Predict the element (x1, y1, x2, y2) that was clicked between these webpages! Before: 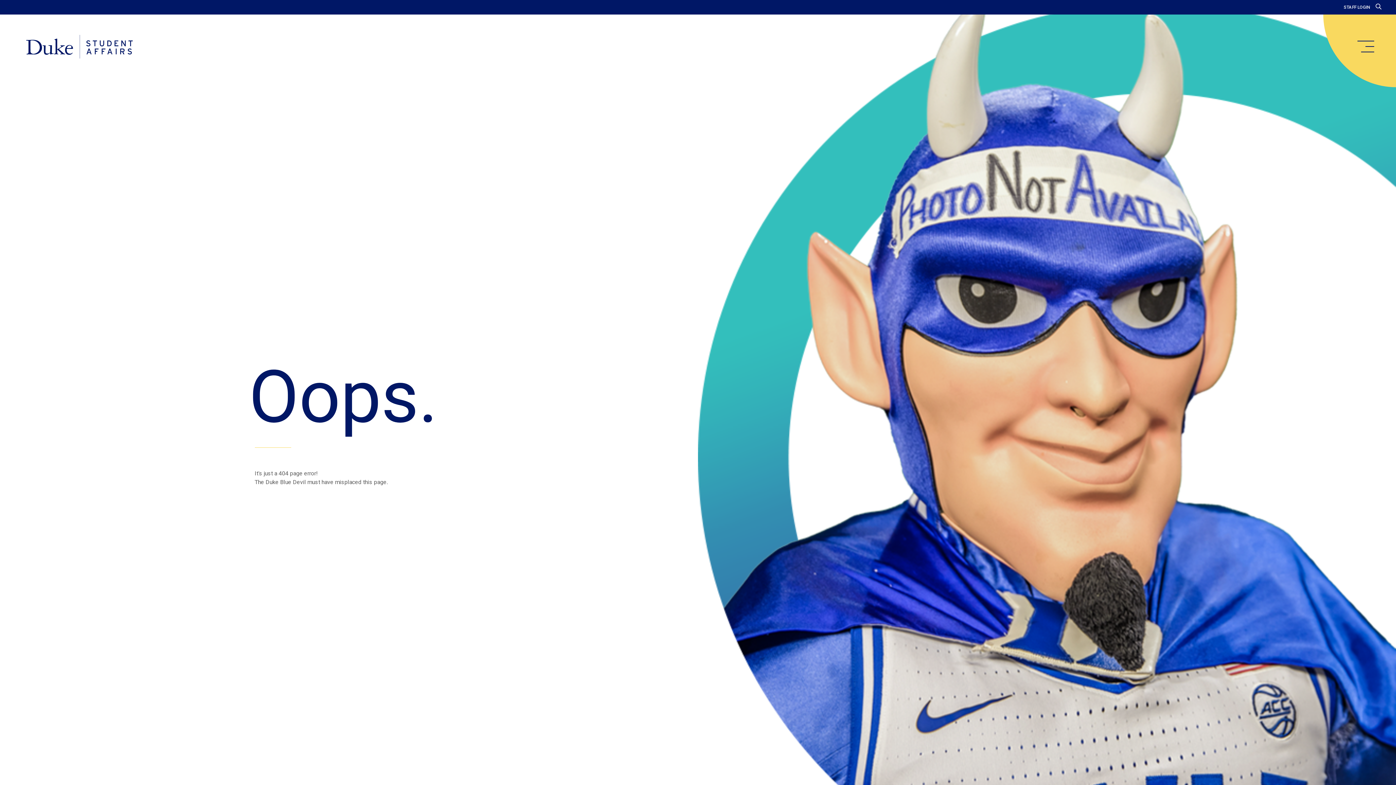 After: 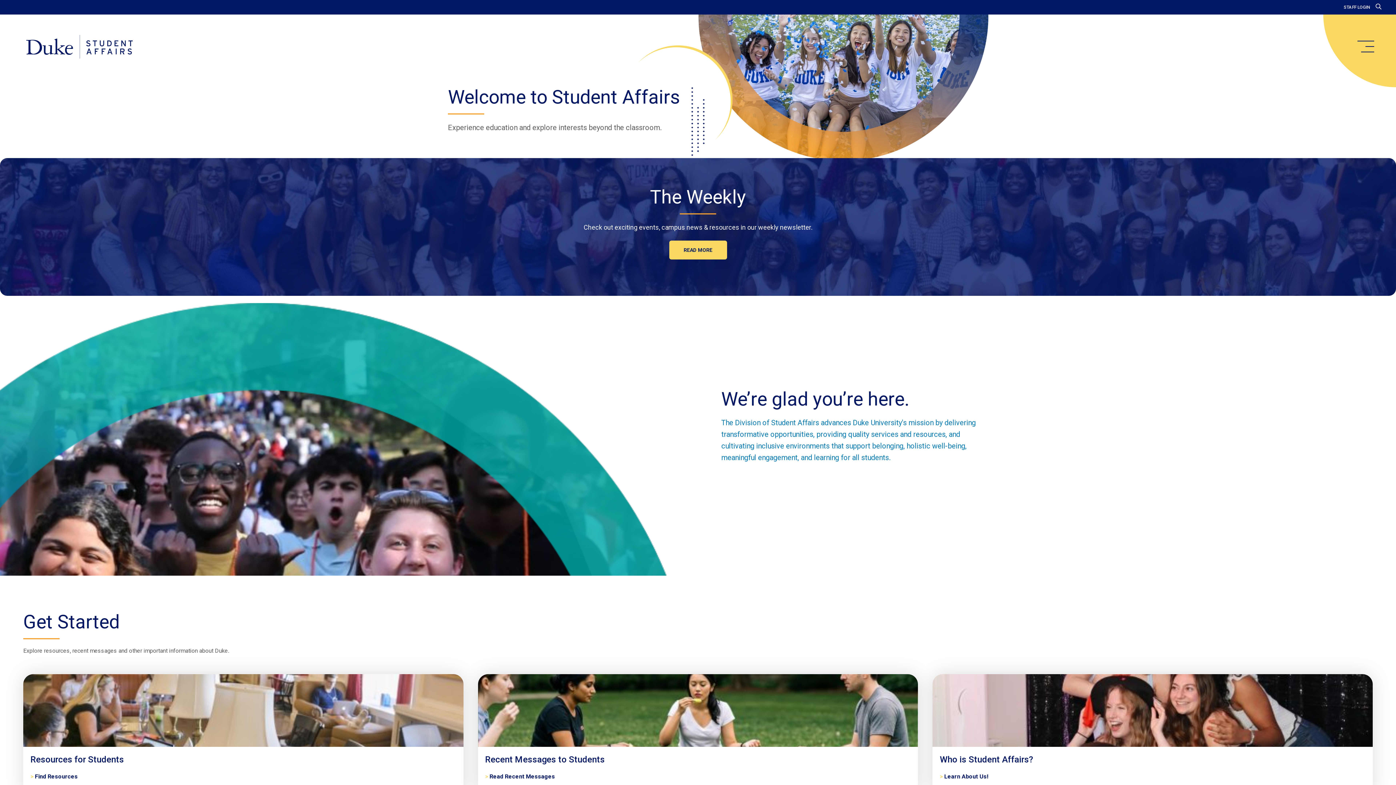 Action: label: Home bbox: (20, 34, 138, 59)